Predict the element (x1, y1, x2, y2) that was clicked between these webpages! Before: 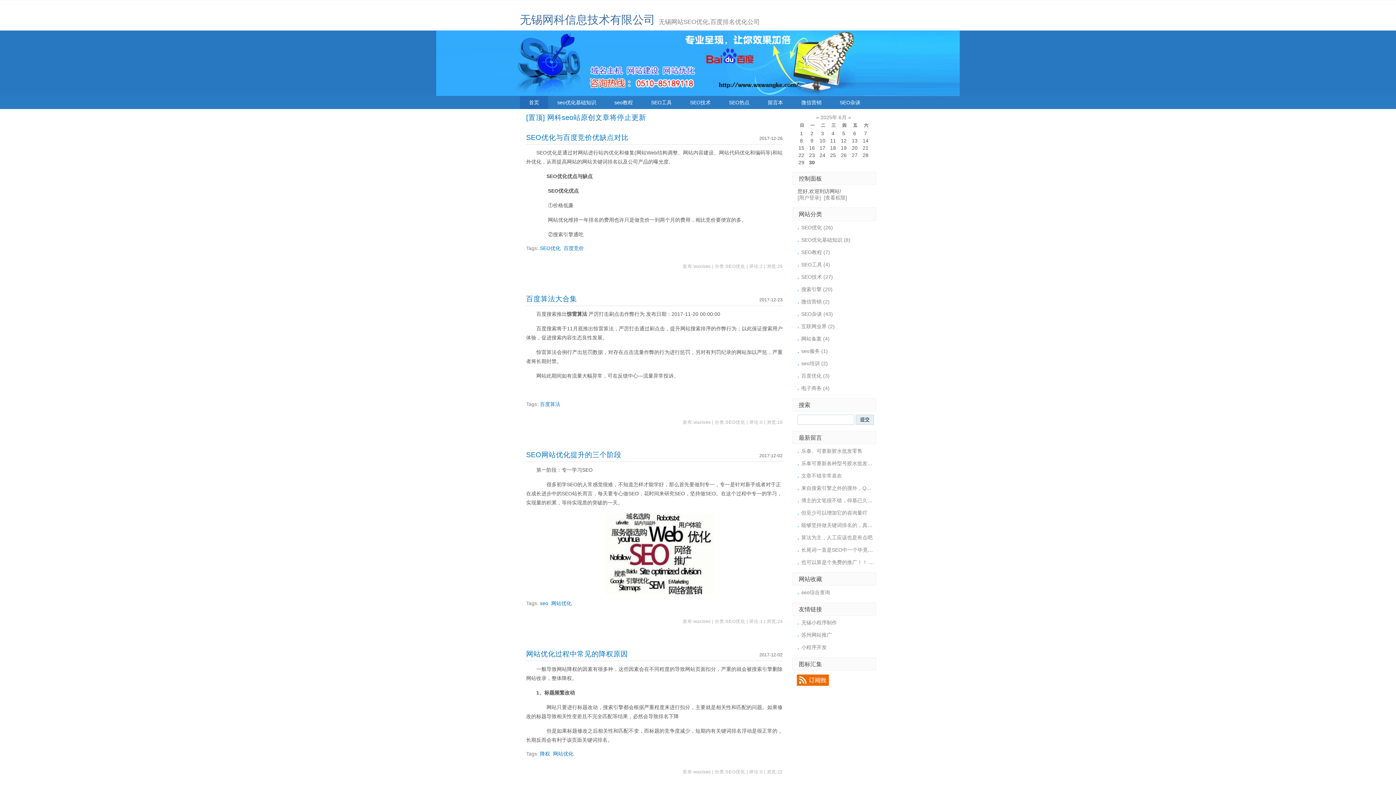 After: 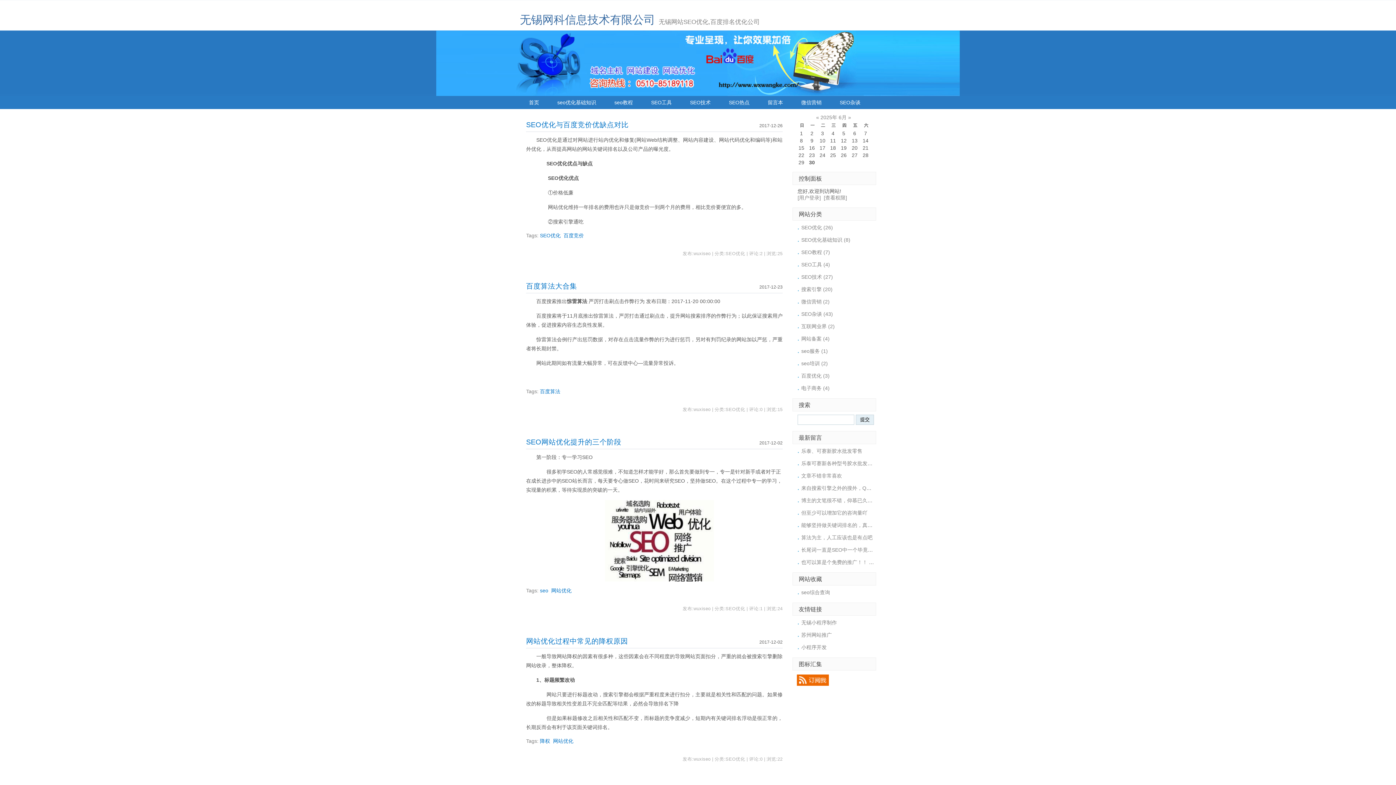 Action: bbox: (801, 224, 833, 230) label: SEO优化 (26)